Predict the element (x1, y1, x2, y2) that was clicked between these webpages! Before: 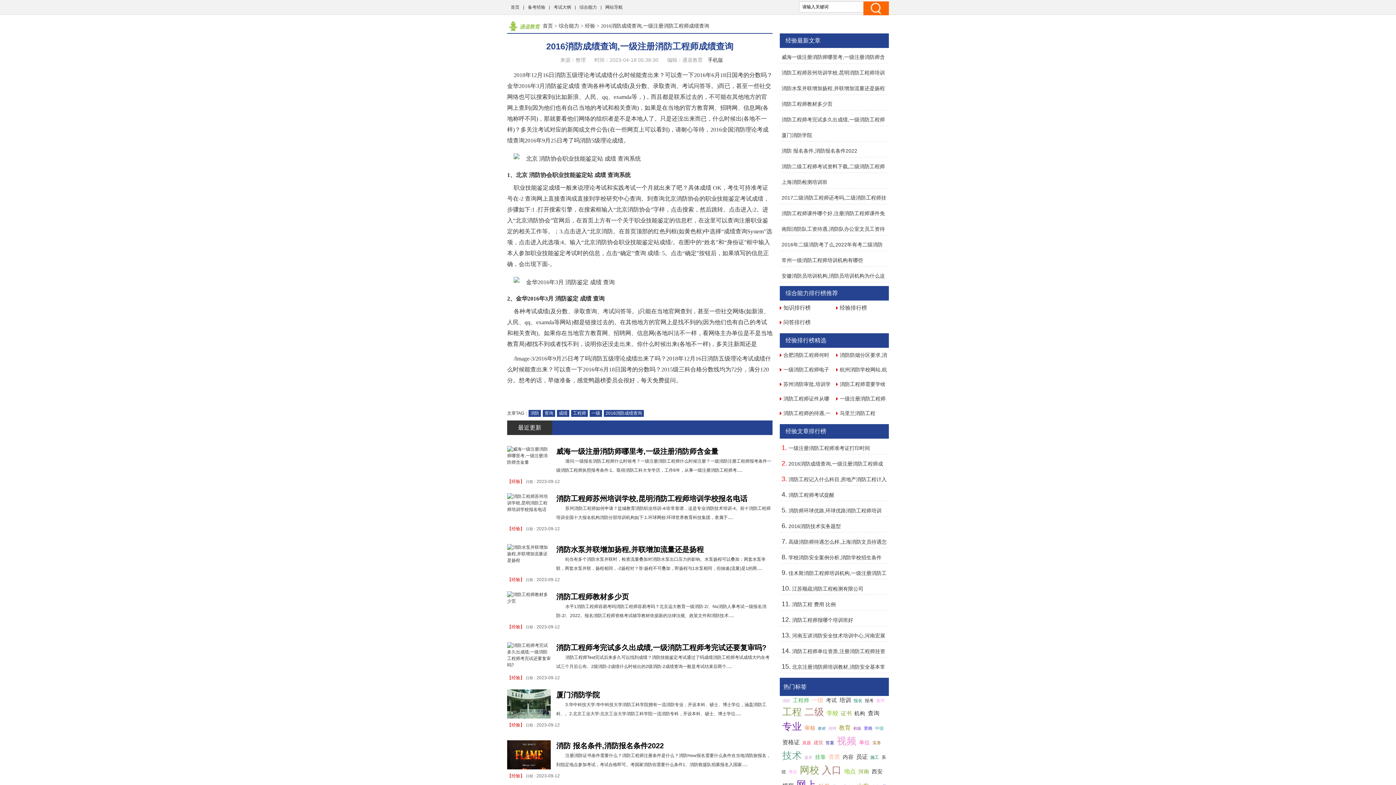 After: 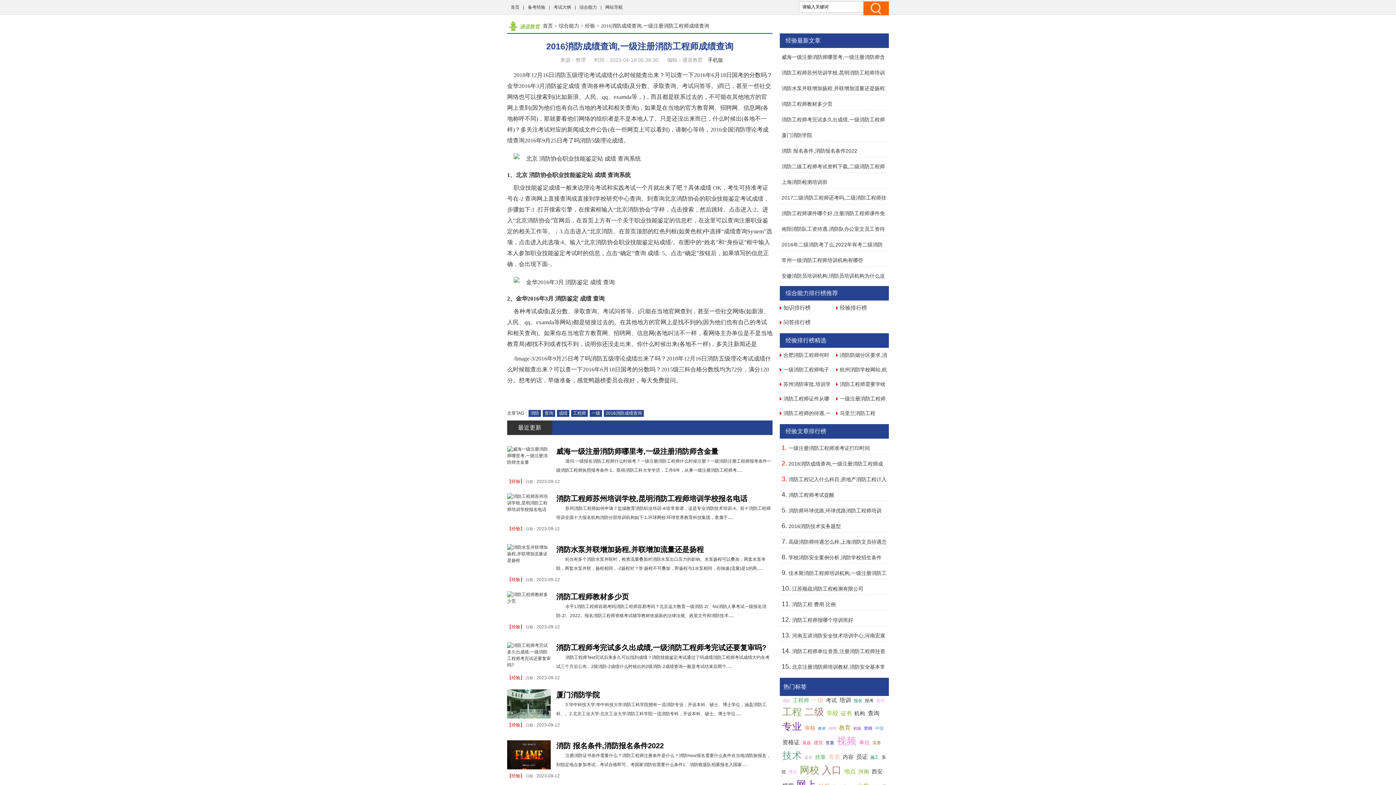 Action: bbox: (804, 706, 824, 717) label: 二级